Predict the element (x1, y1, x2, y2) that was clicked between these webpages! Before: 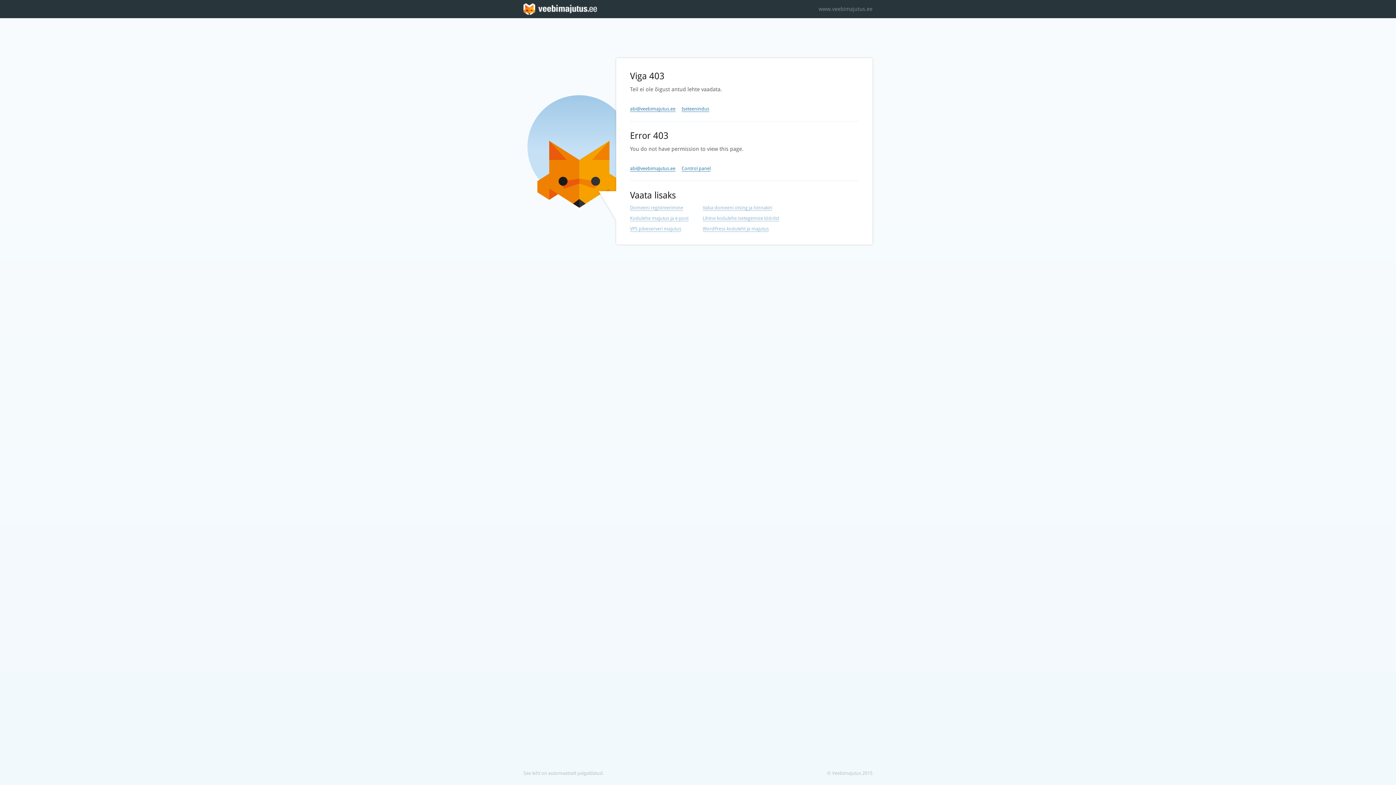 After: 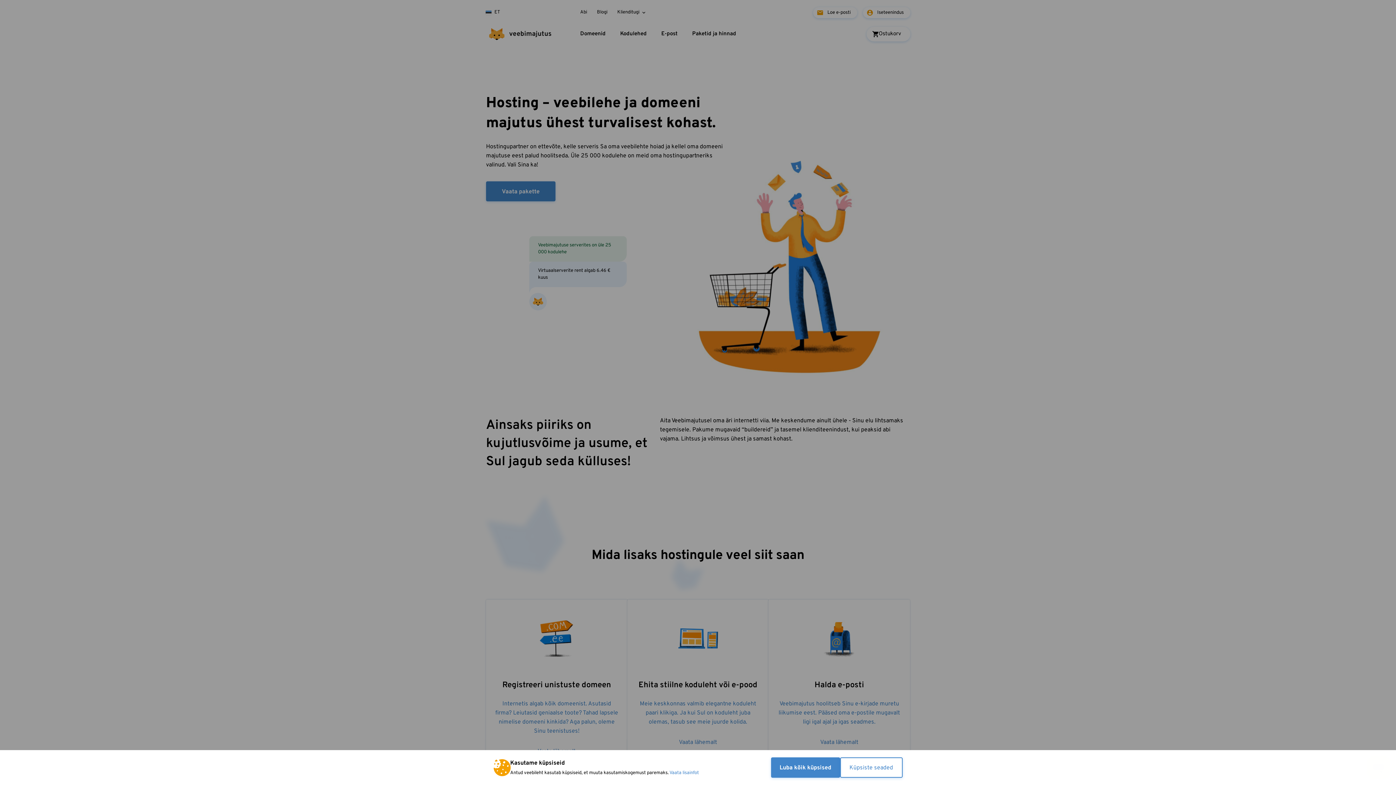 Action: label: Kodulehe majutus ja e-post bbox: (630, 215, 688, 221)